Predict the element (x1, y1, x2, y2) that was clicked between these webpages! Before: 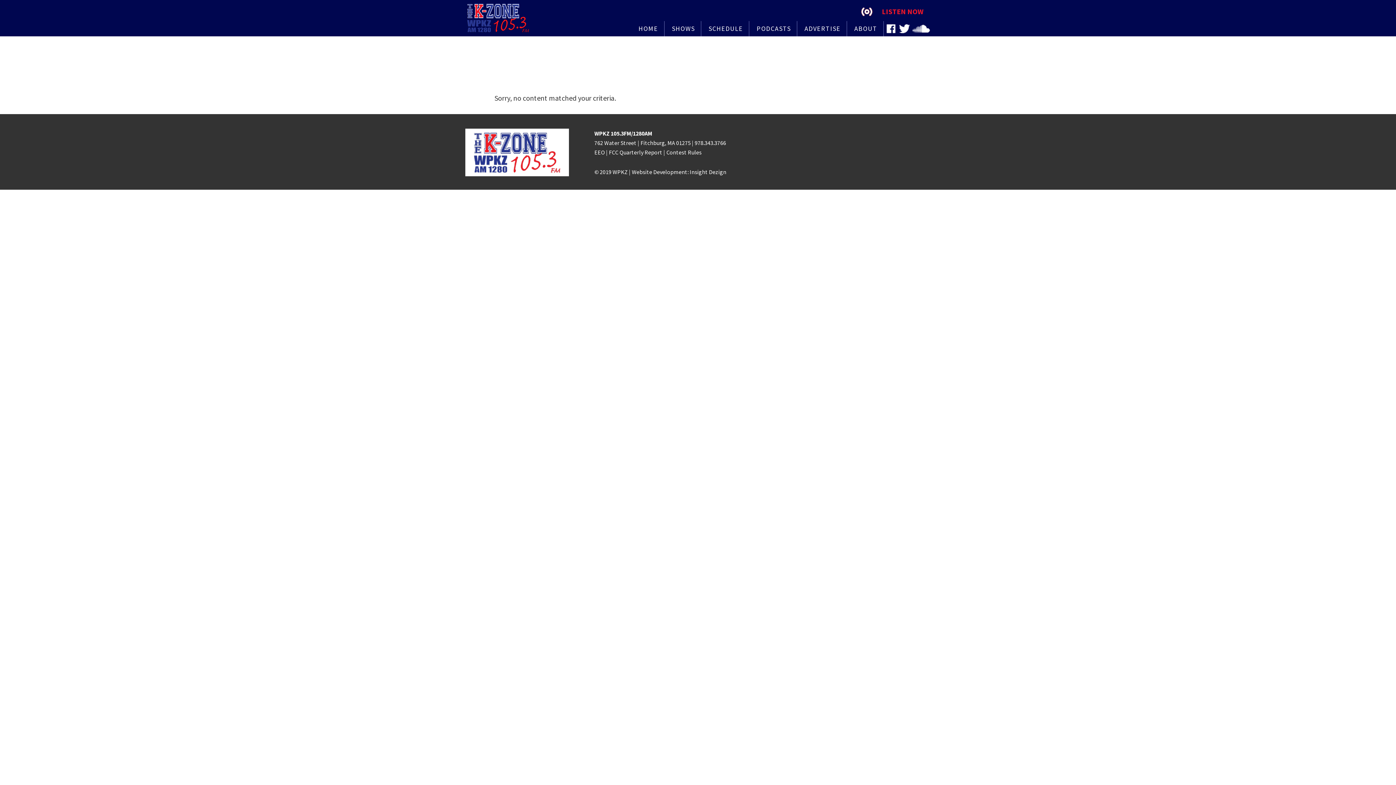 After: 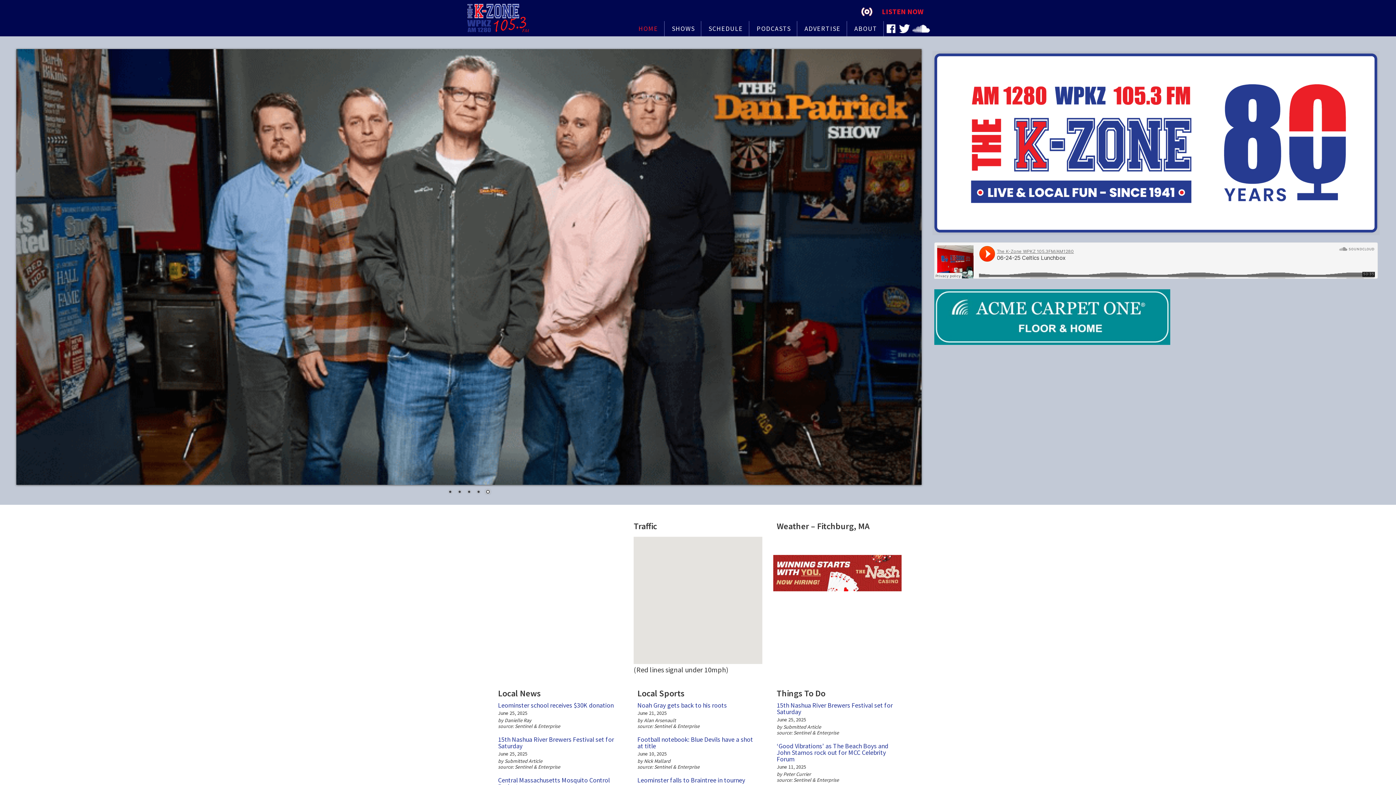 Action: bbox: (465, 3, 538, 32) label: K-ZONE WPKZ FM105.3/AM 1280